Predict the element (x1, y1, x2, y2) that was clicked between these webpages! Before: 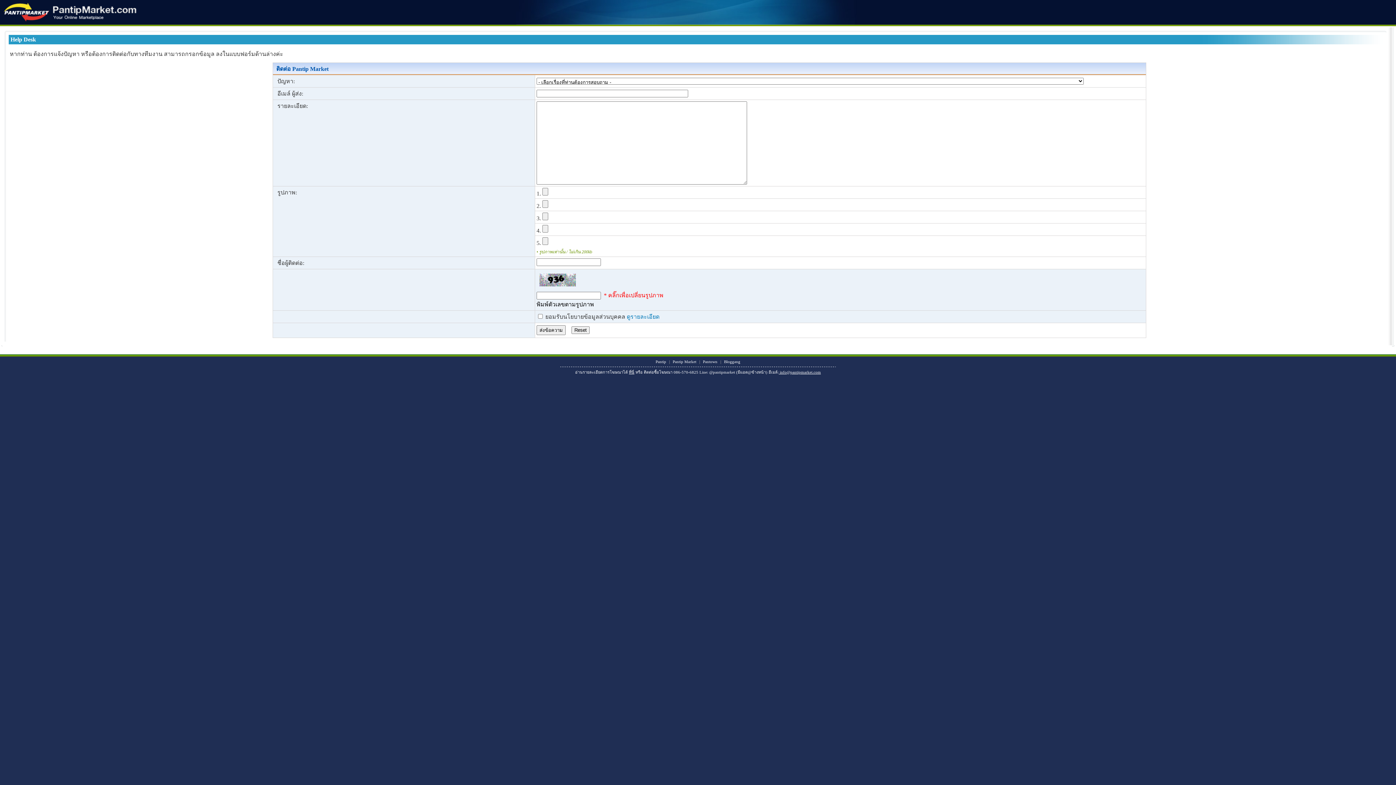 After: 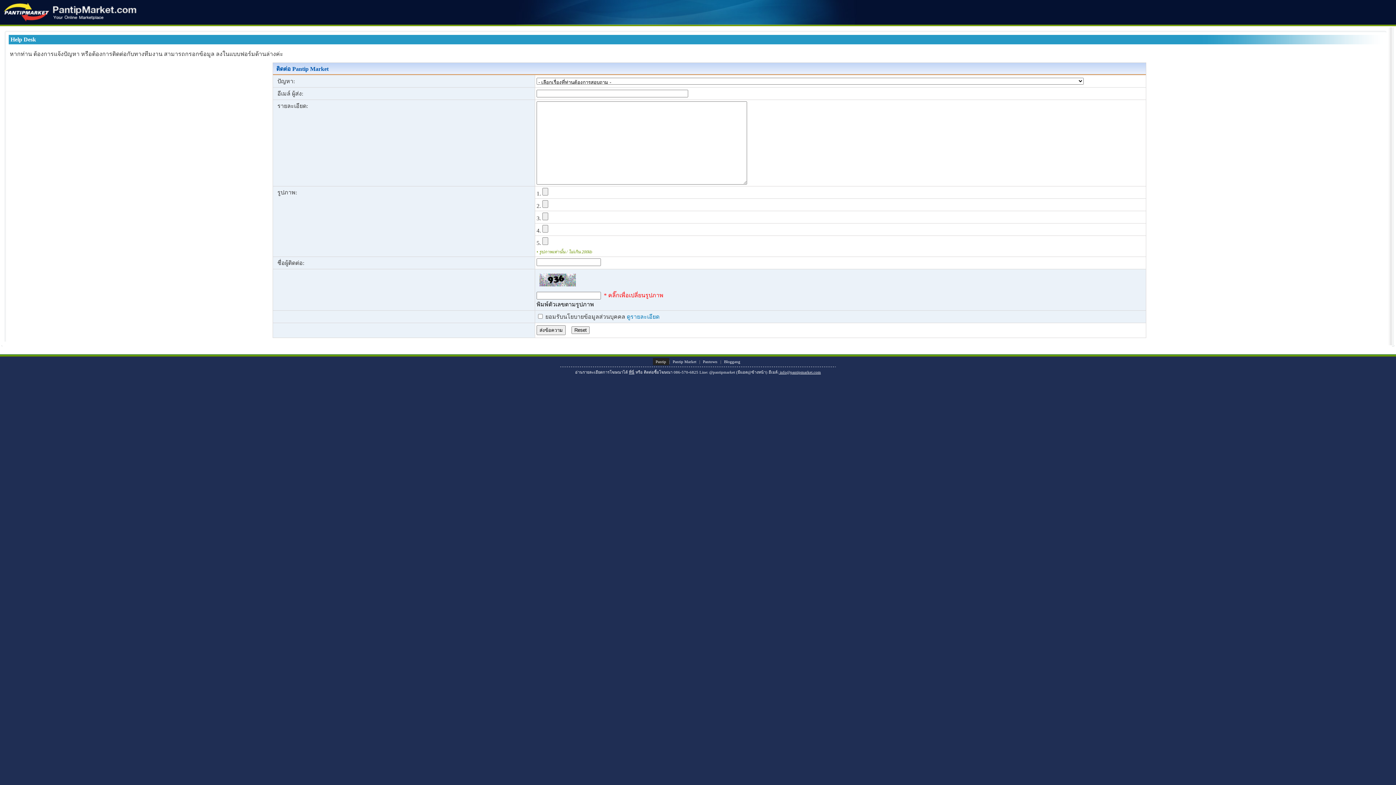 Action: label: Pantip bbox: (652, 358, 669, 365)